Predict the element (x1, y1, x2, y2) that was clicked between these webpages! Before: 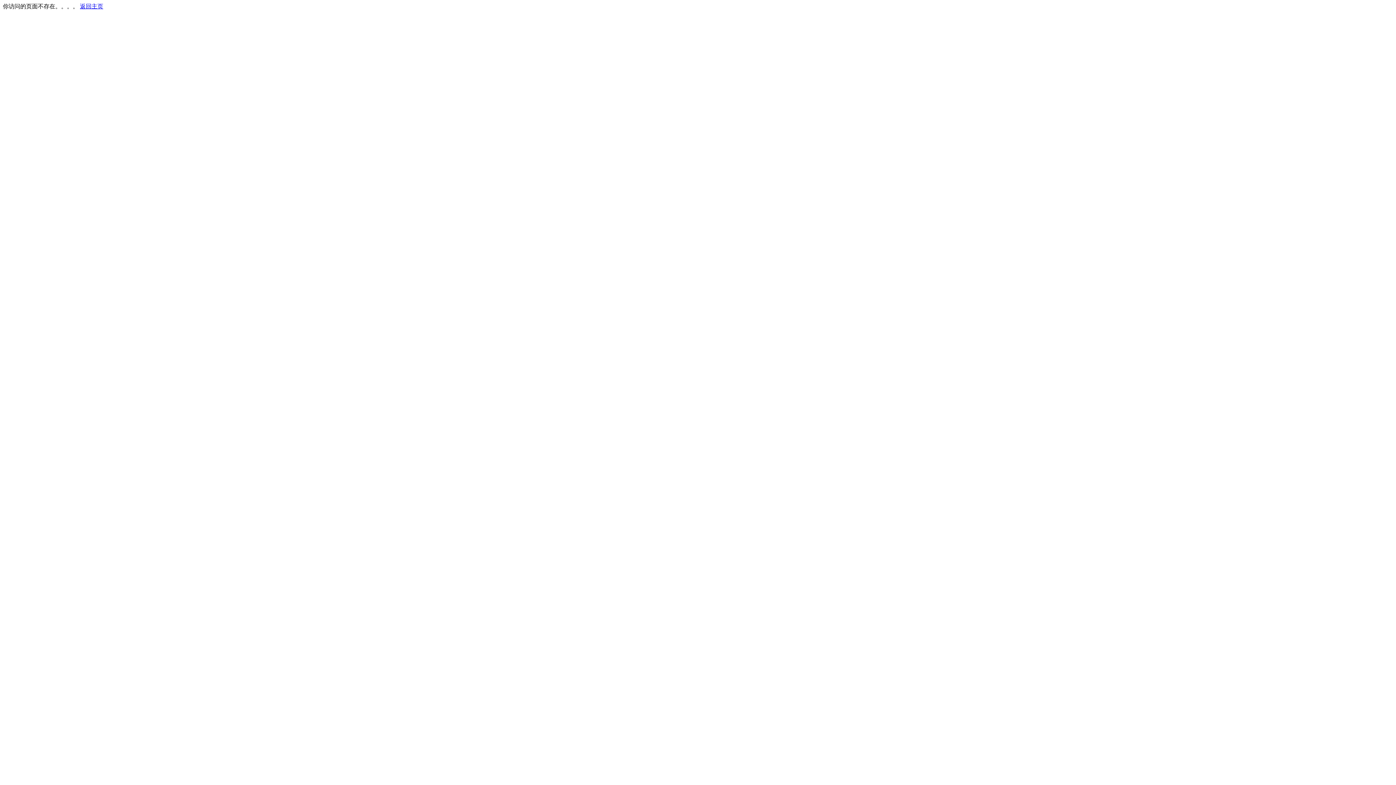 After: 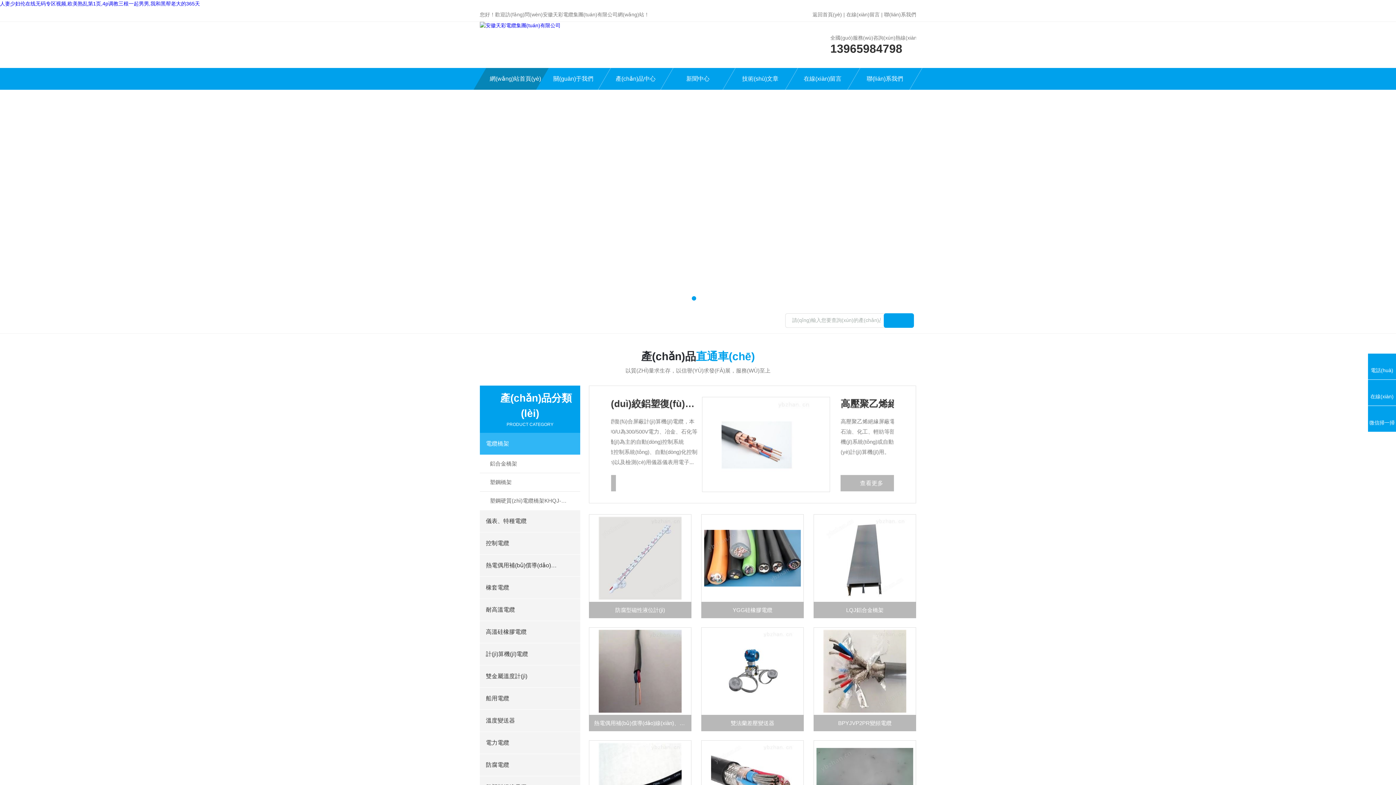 Action: label: 返回主页 bbox: (80, 3, 103, 9)